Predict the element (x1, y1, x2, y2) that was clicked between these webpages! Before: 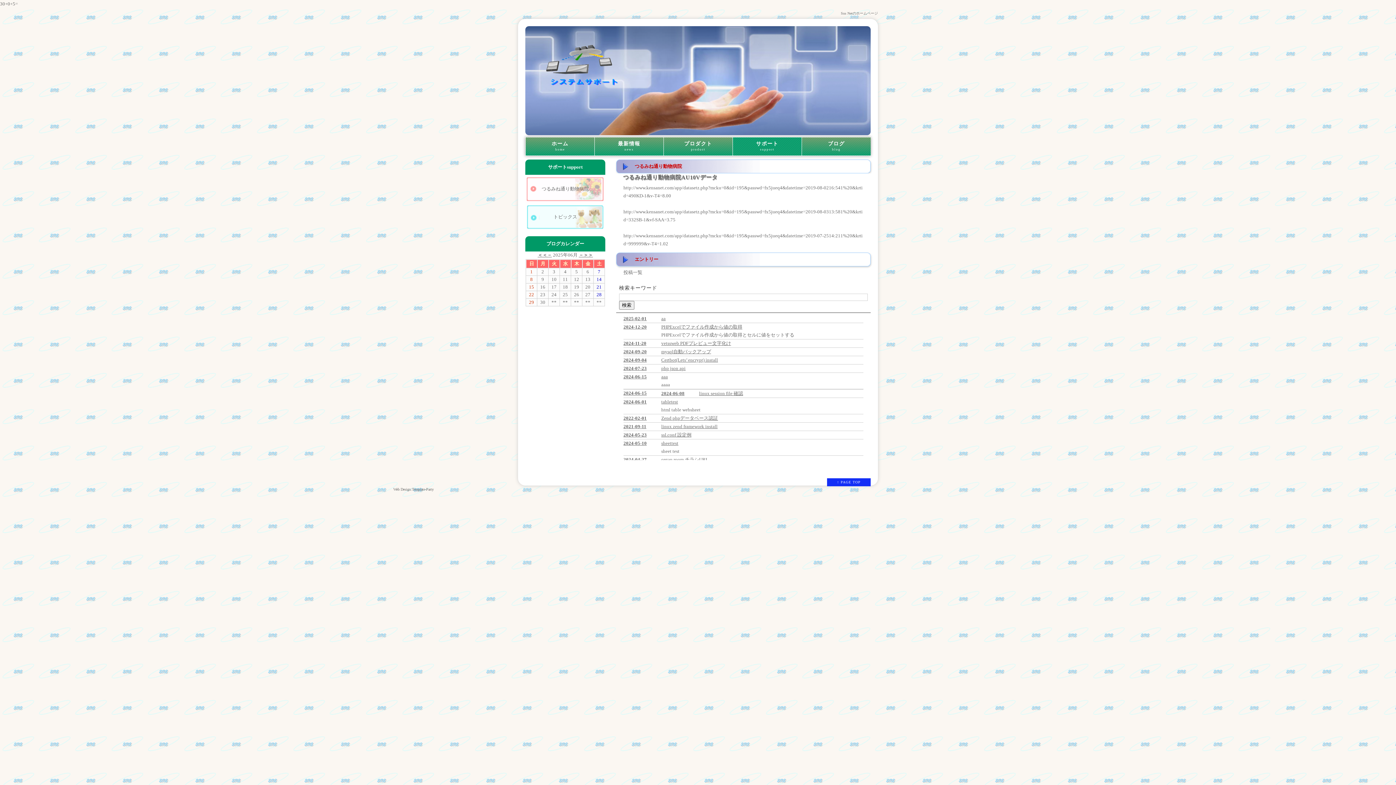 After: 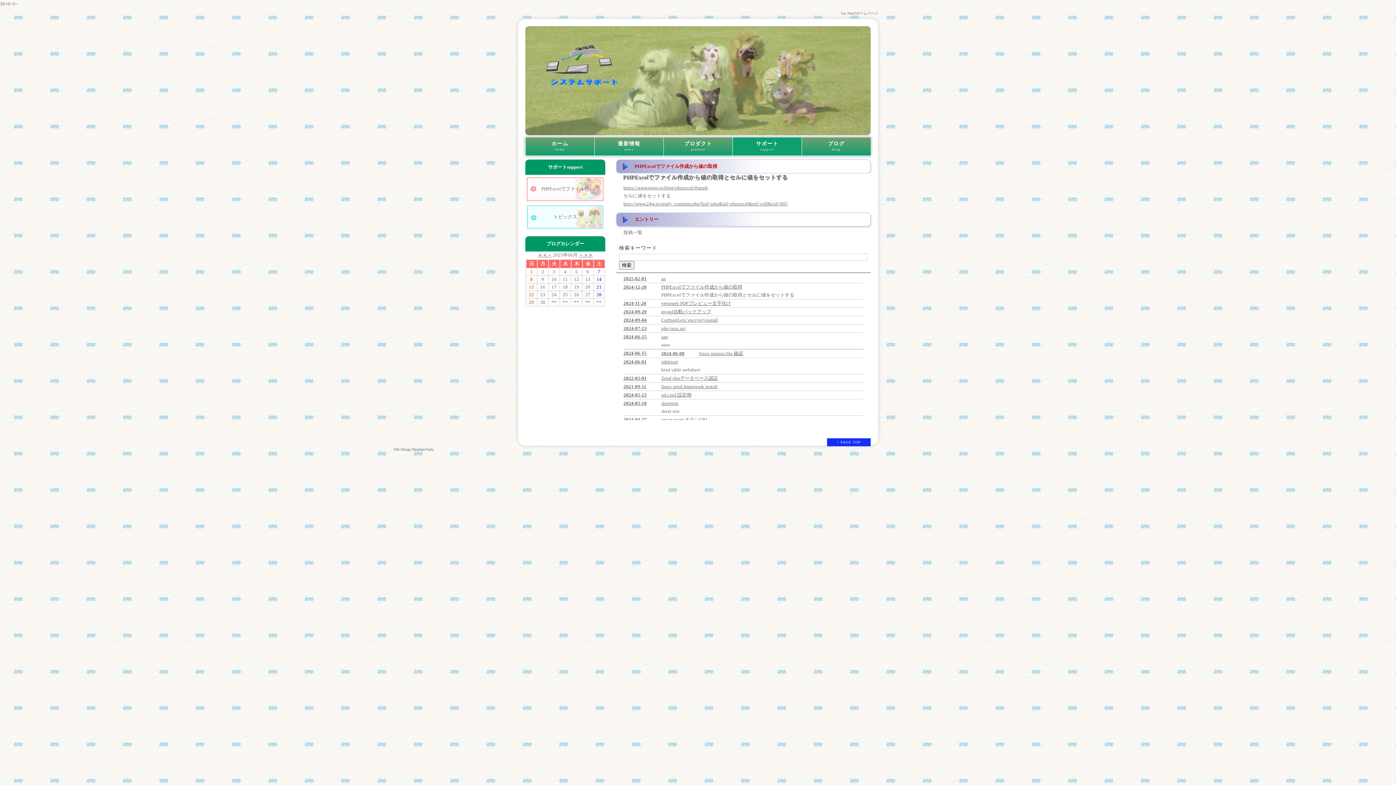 Action: label: PHPExcelでファイル作成から値の取得 bbox: (661, 324, 742, 329)